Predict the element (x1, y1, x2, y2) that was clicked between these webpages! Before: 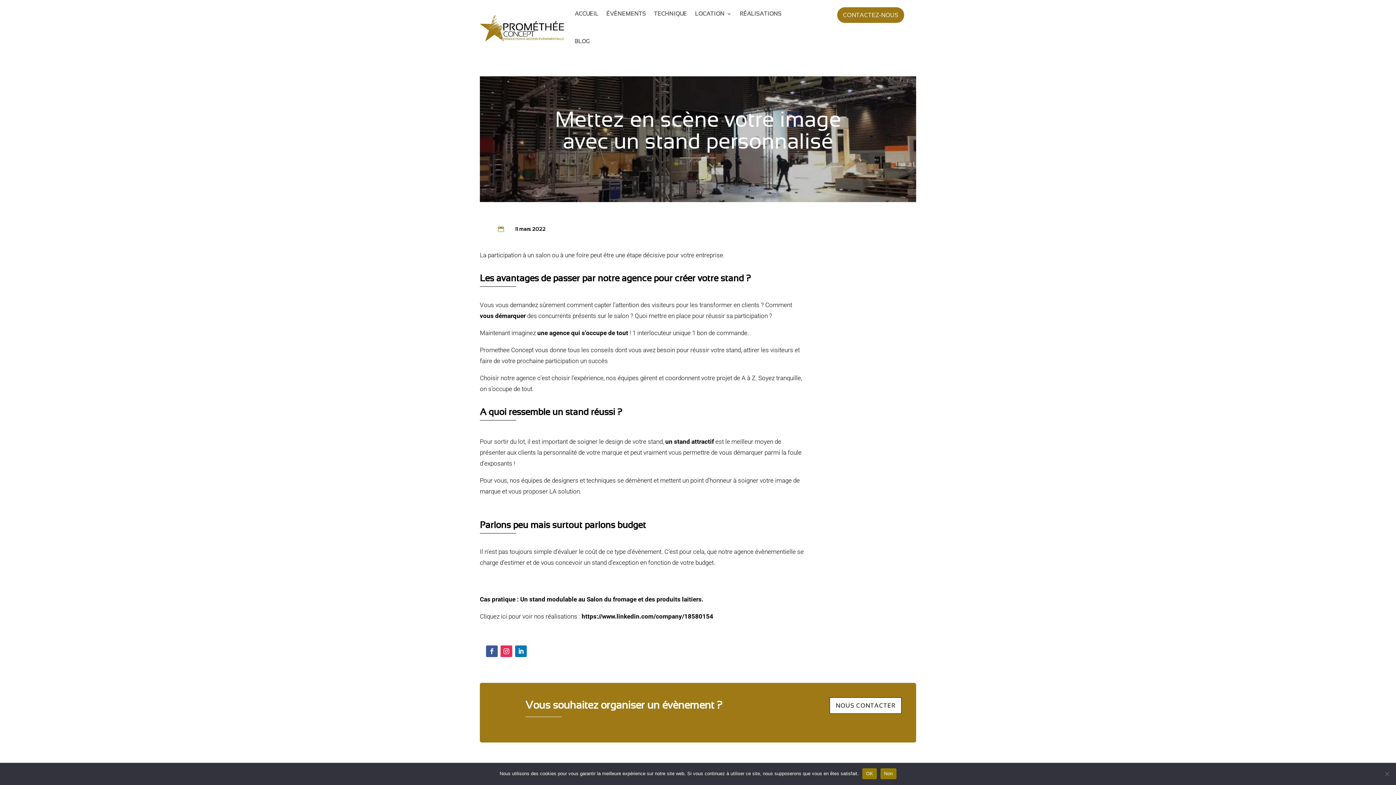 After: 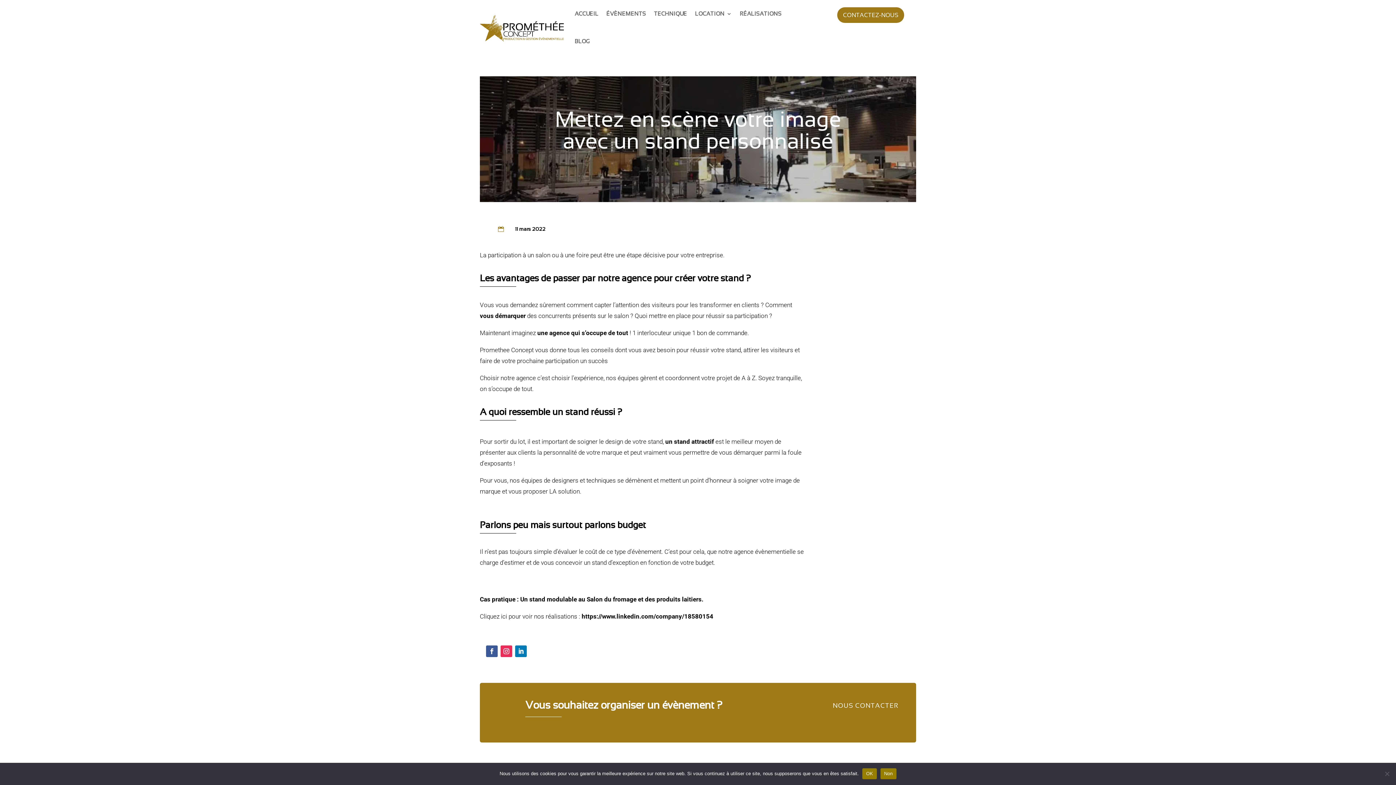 Action: bbox: (829, 697, 901, 714) label: NOUS CONTACTER